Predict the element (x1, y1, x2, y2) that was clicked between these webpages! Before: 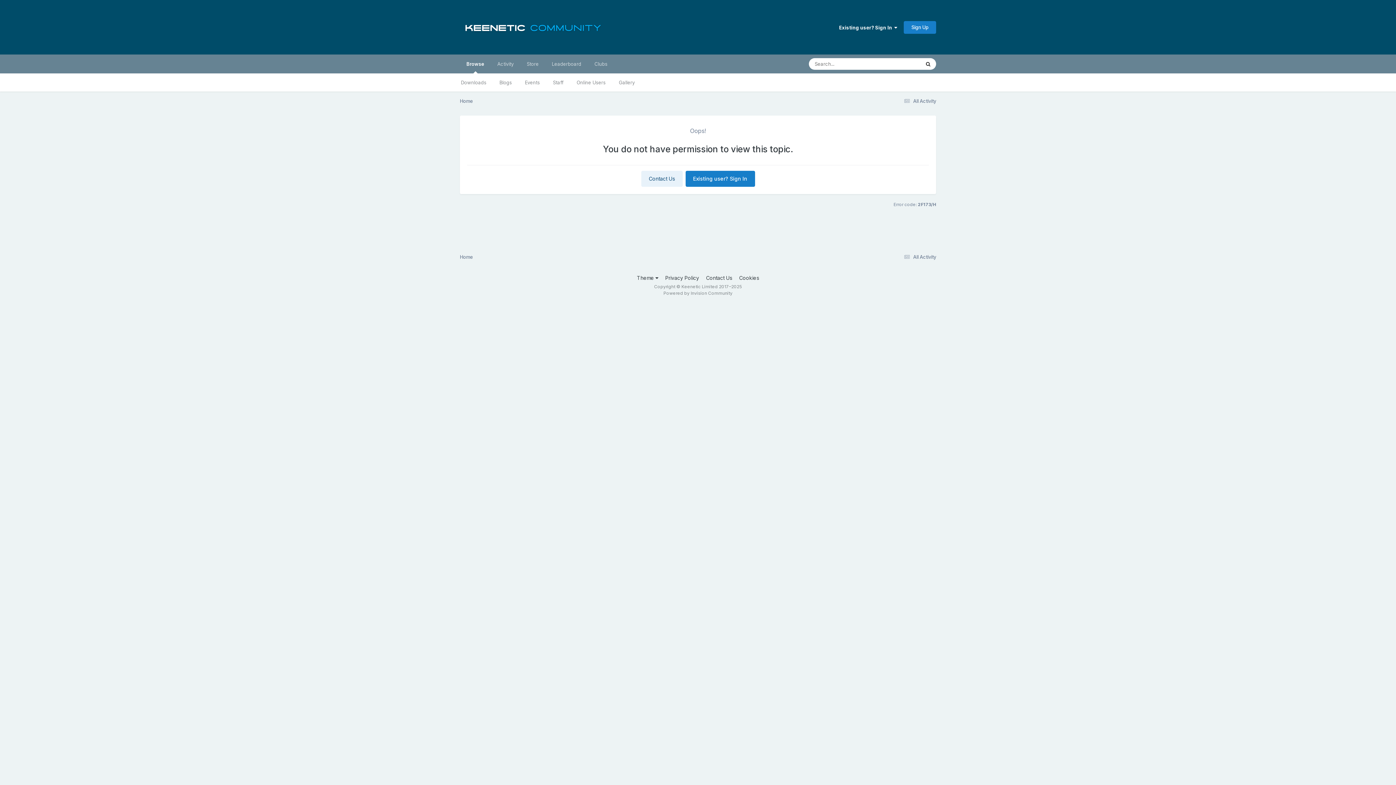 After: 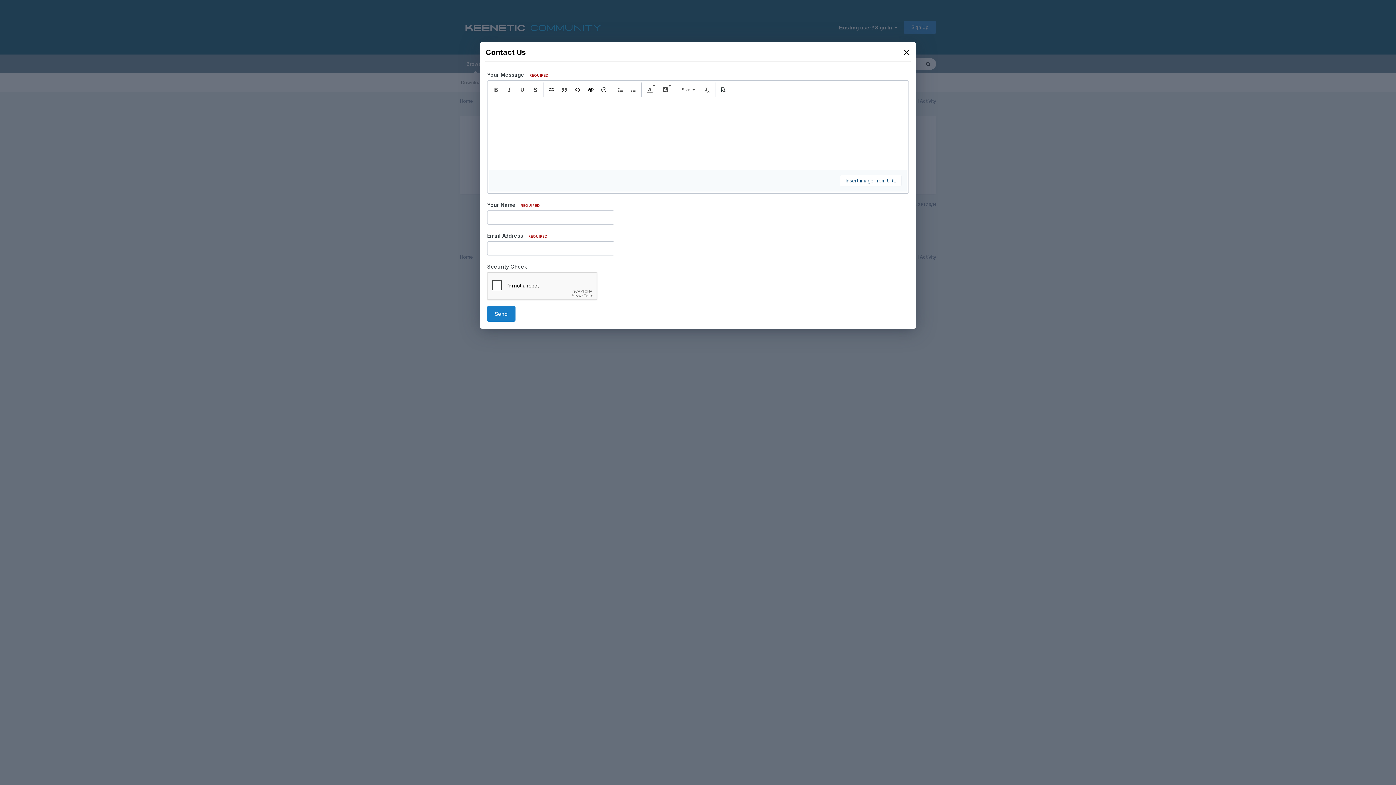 Action: bbox: (706, 274, 732, 280) label: Contact Us